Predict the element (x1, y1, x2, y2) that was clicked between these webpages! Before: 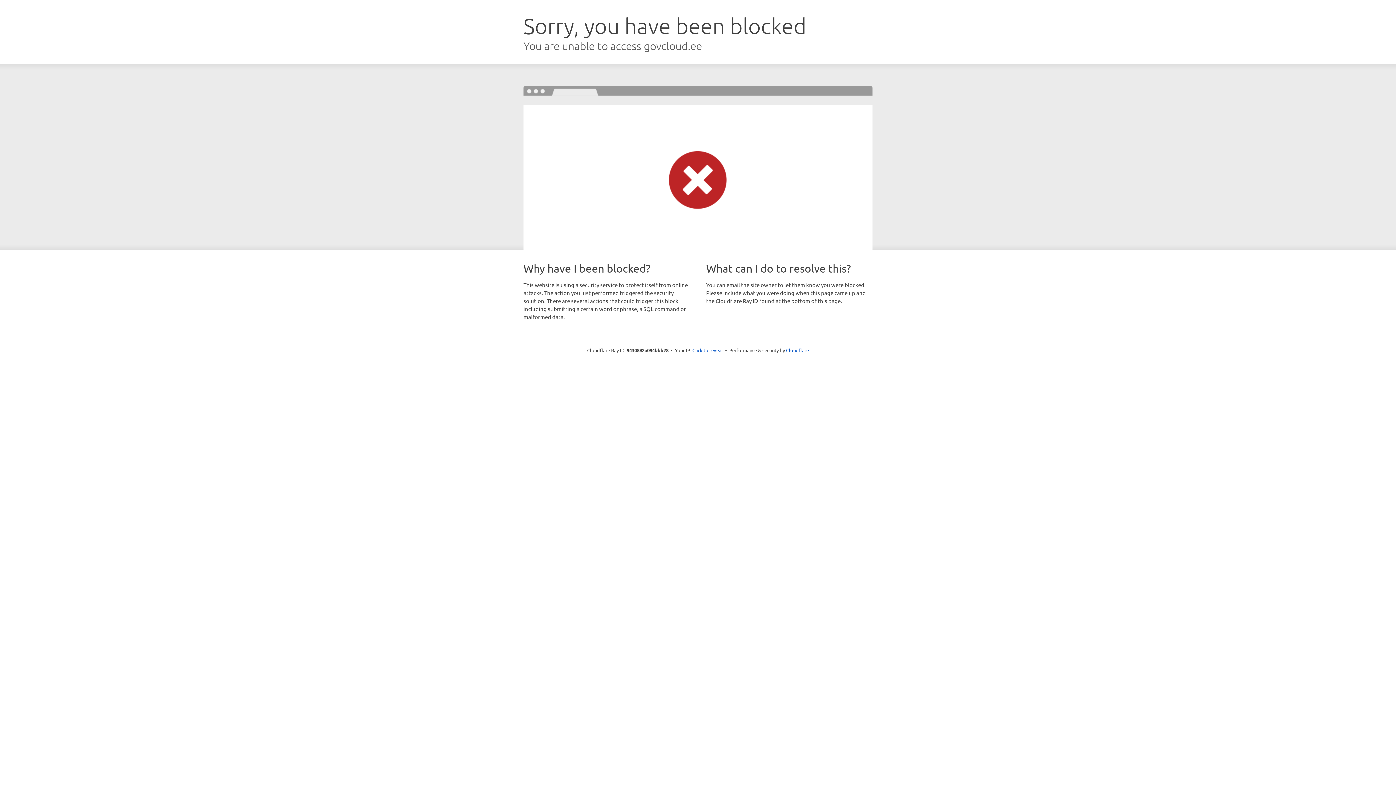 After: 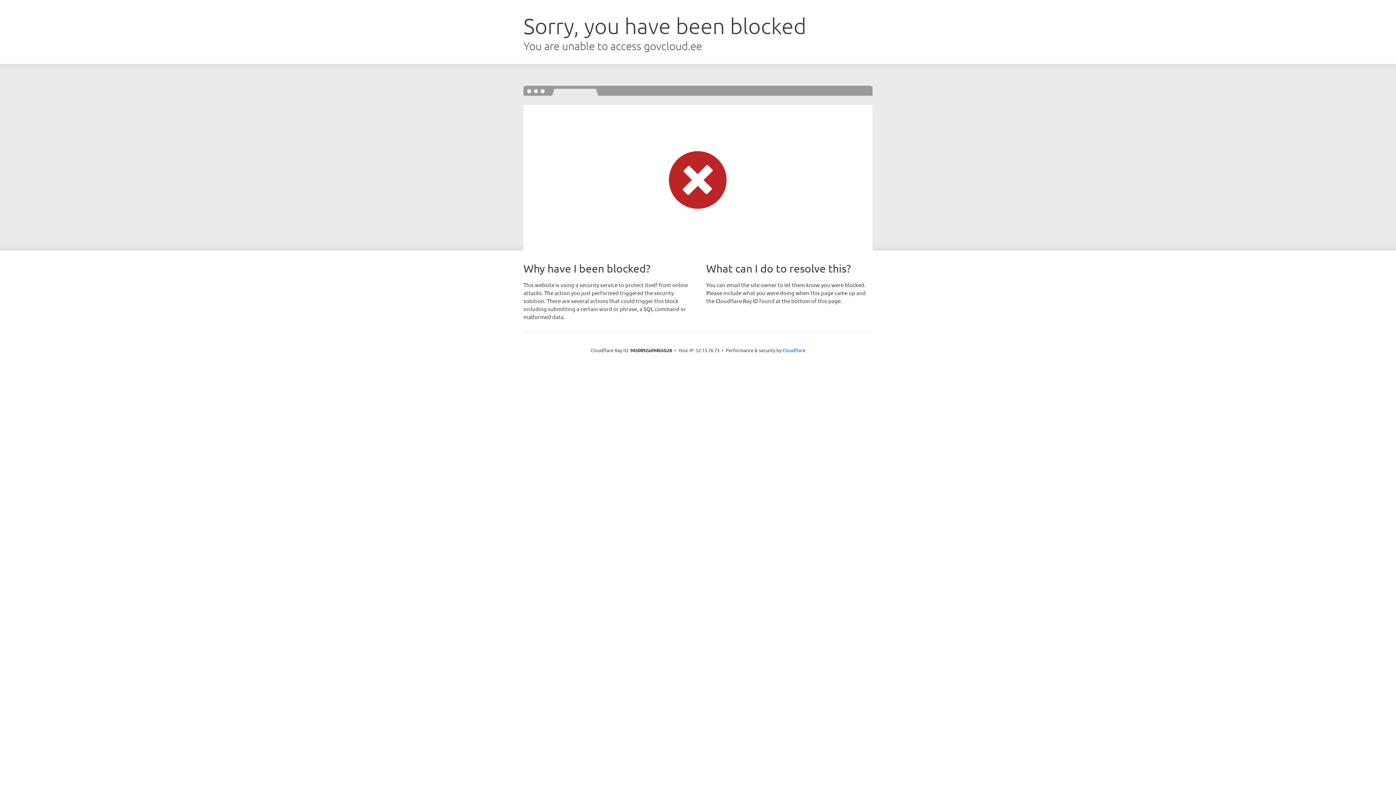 Action: bbox: (692, 346, 723, 353) label: Click to reveal